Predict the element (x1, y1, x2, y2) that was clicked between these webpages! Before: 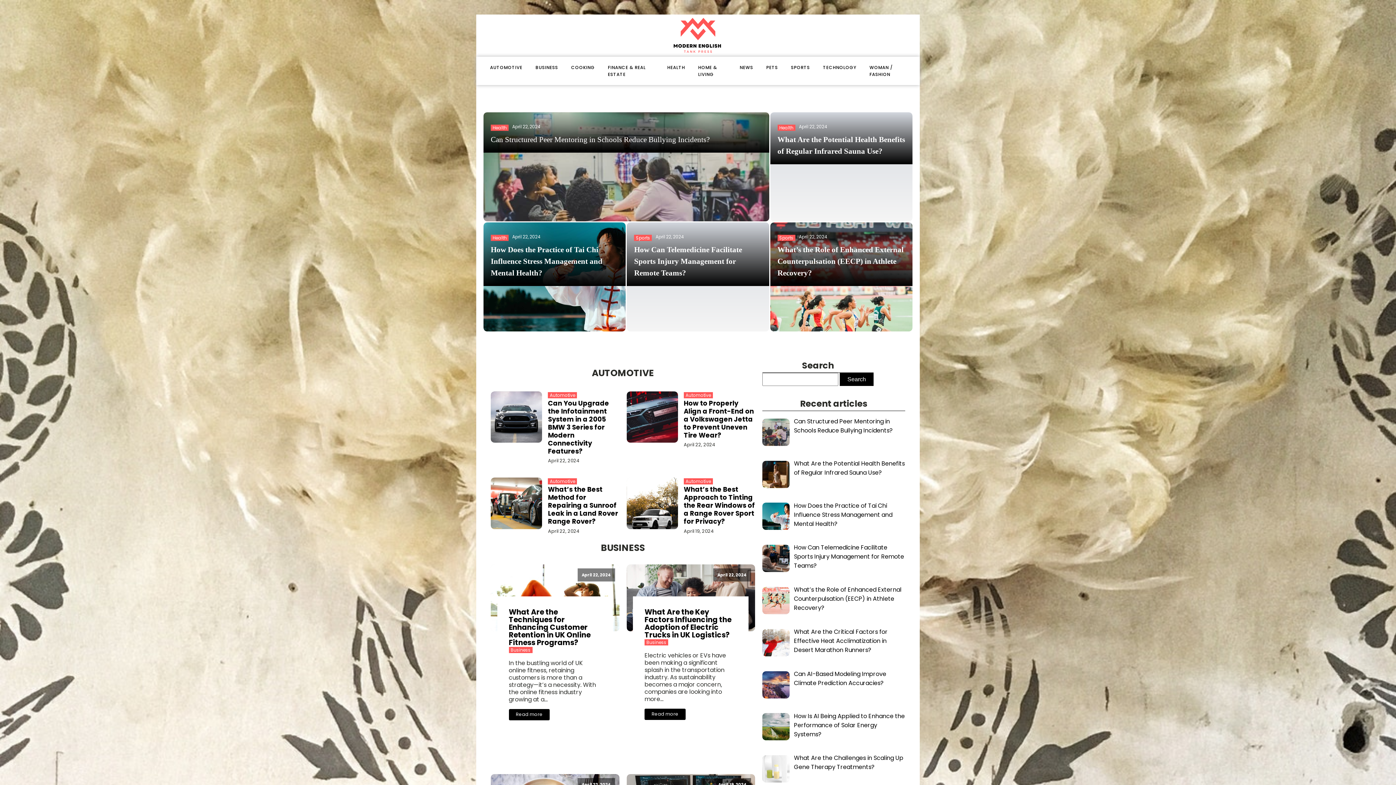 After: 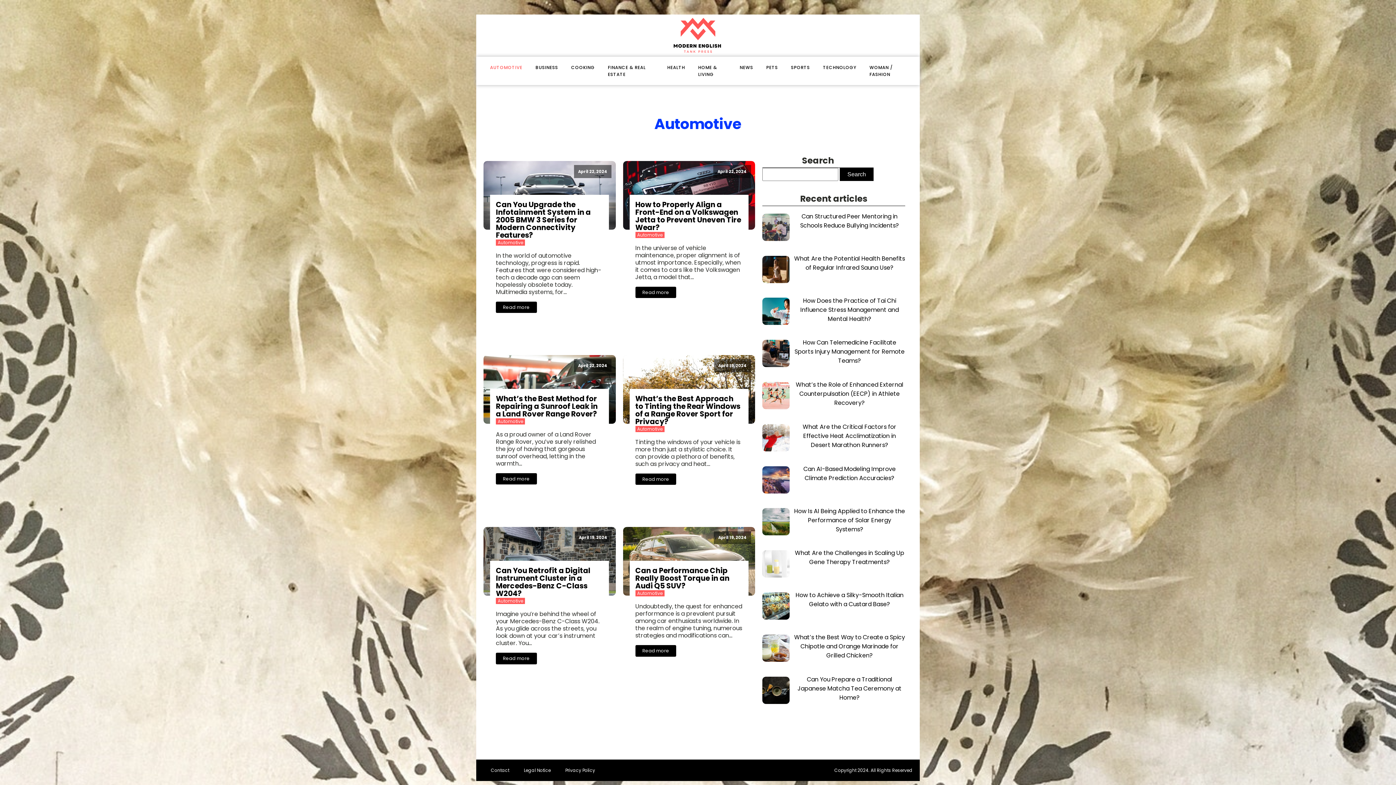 Action: bbox: (548, 392, 577, 398) label: Automotive